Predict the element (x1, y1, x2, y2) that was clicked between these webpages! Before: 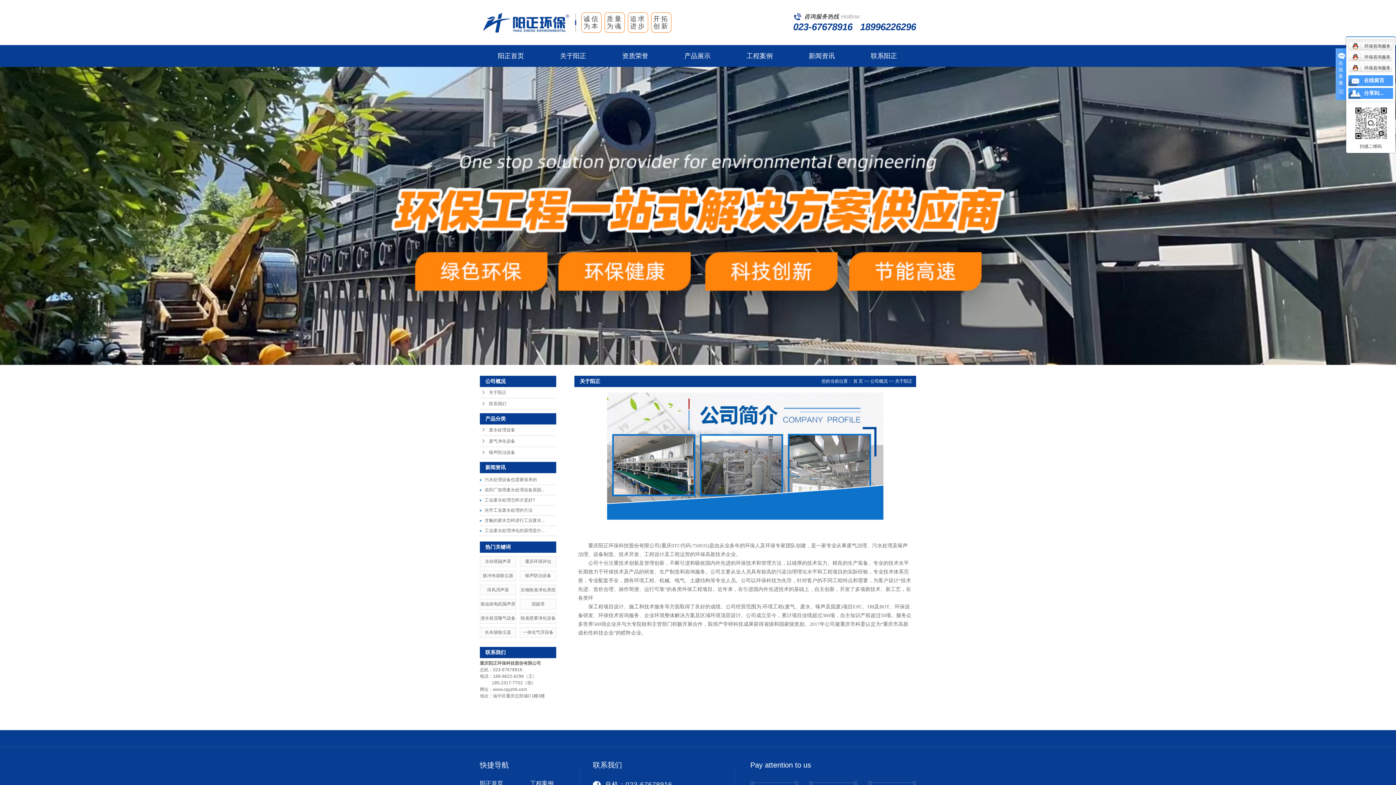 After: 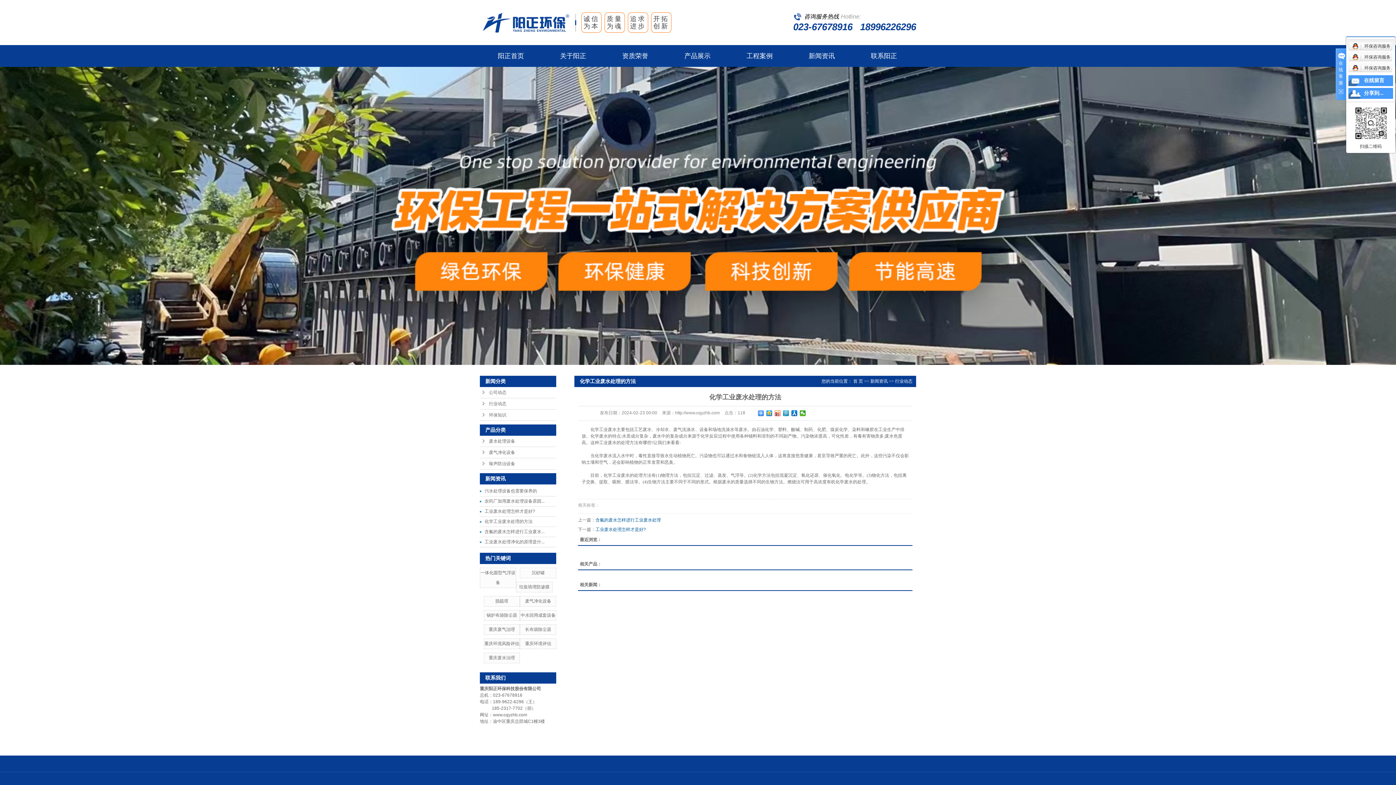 Action: bbox: (484, 508, 532, 513) label: 化学工业废水处理的方法